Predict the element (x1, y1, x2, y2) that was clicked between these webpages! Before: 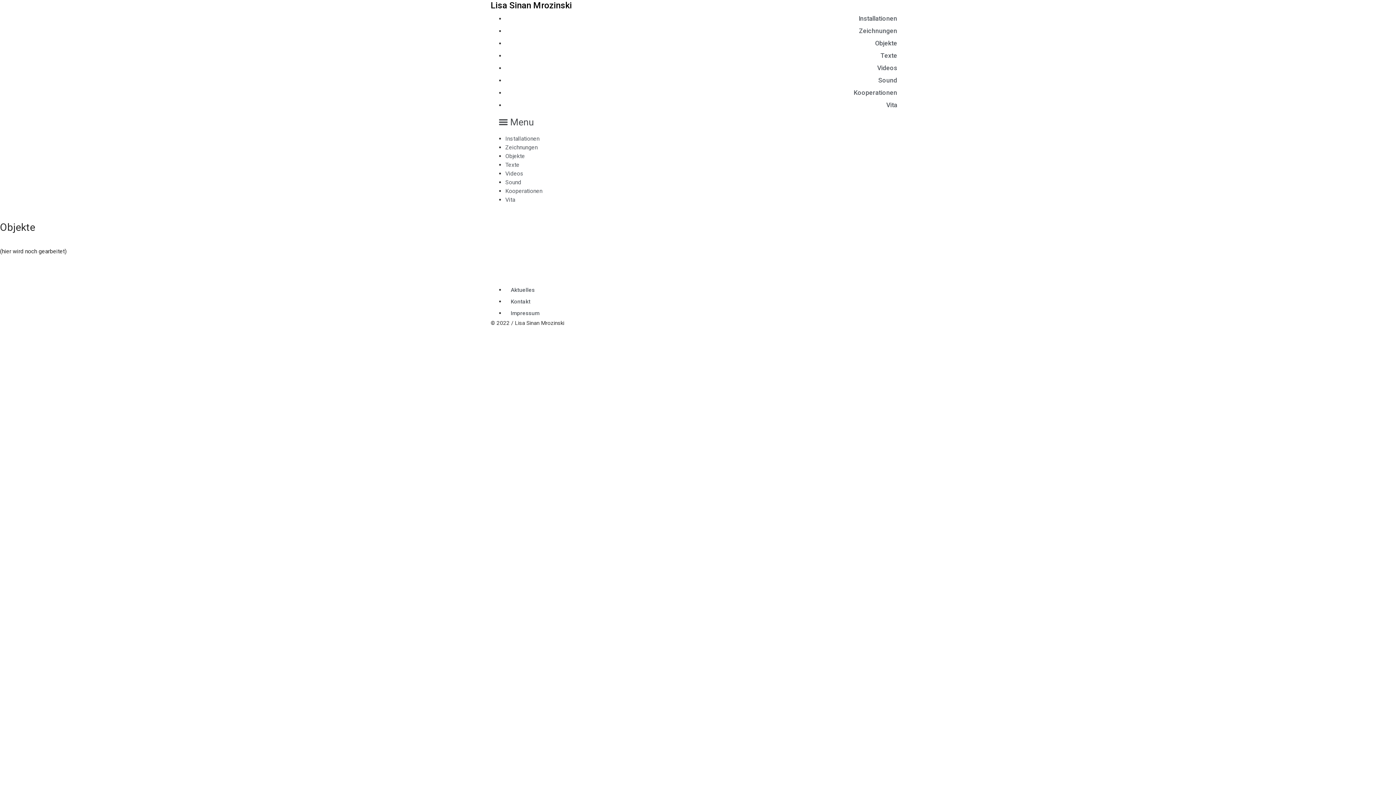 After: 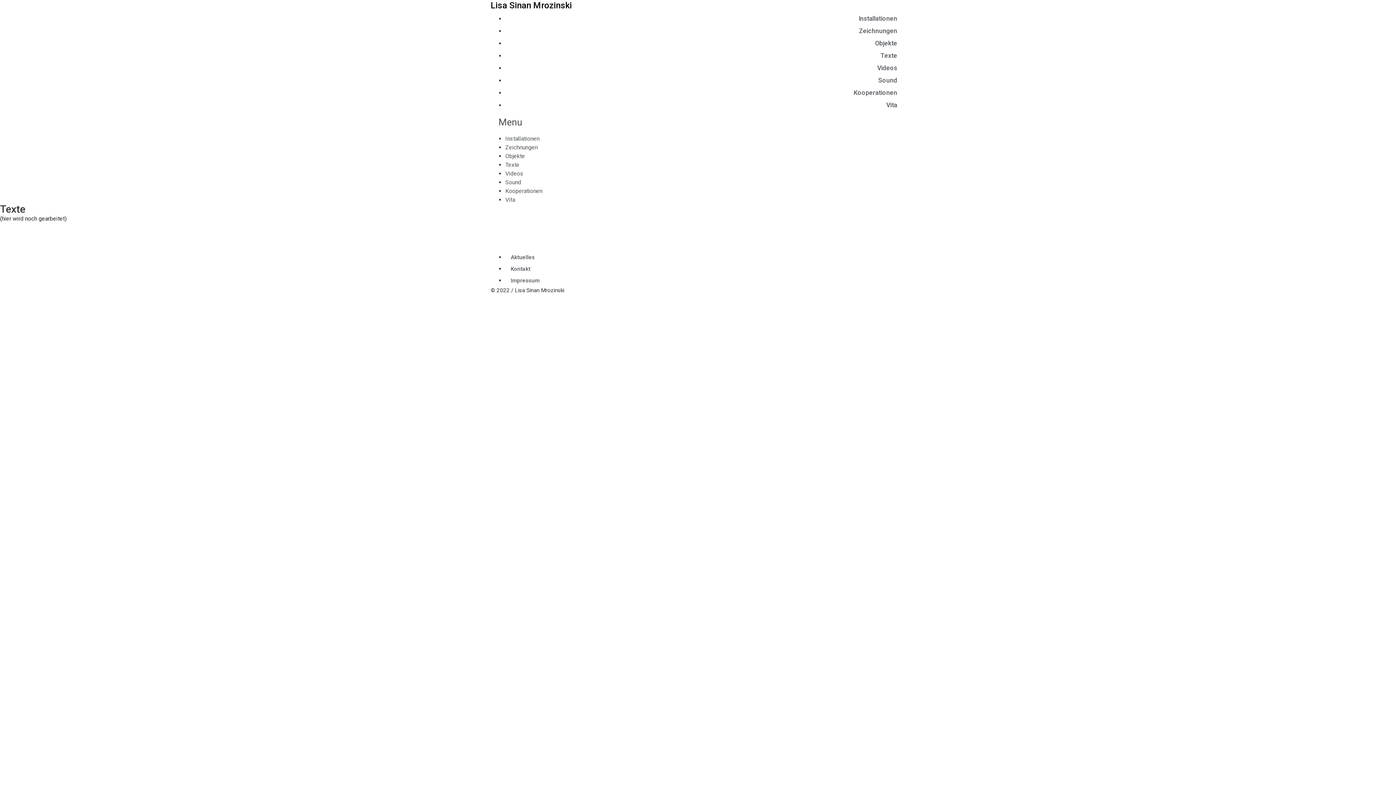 Action: label: Texte bbox: (505, 48, 905, 60)